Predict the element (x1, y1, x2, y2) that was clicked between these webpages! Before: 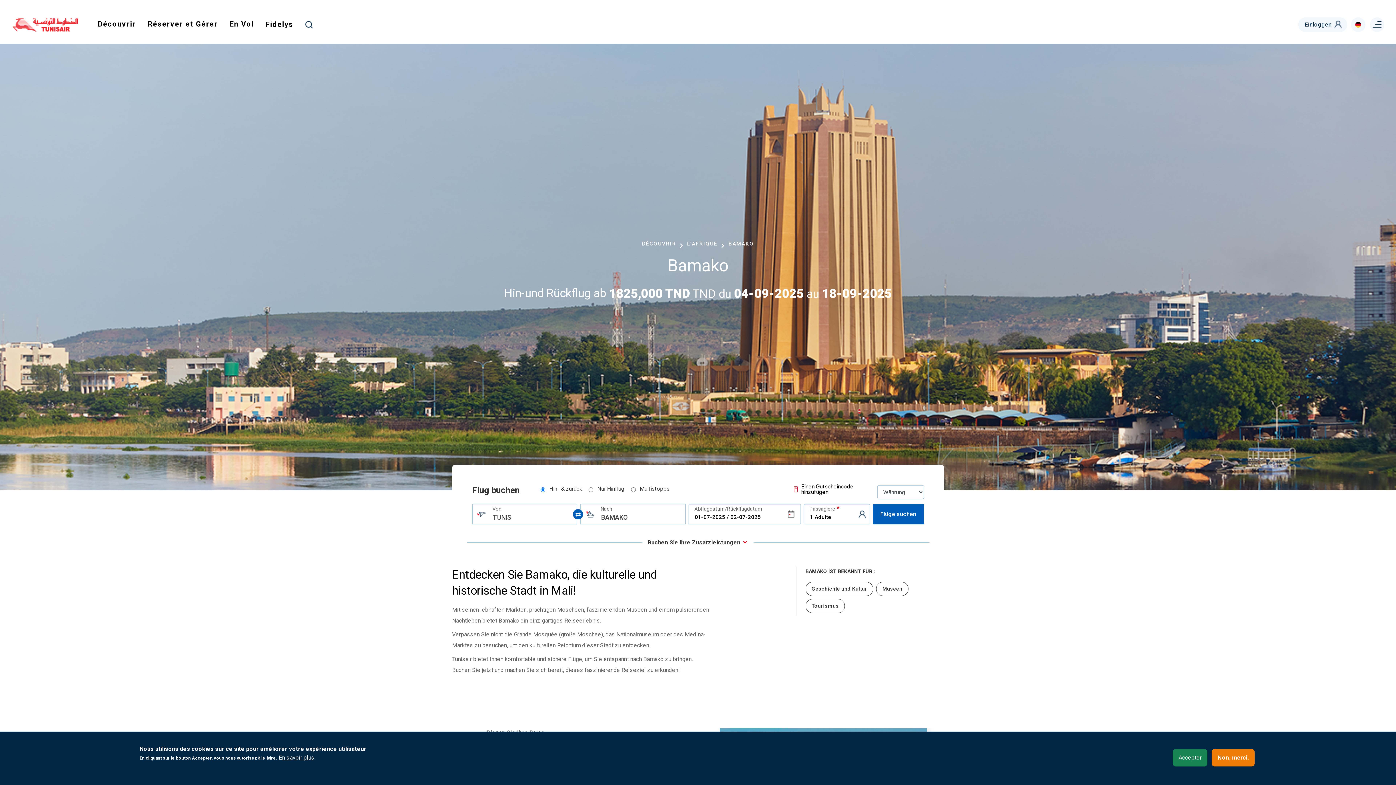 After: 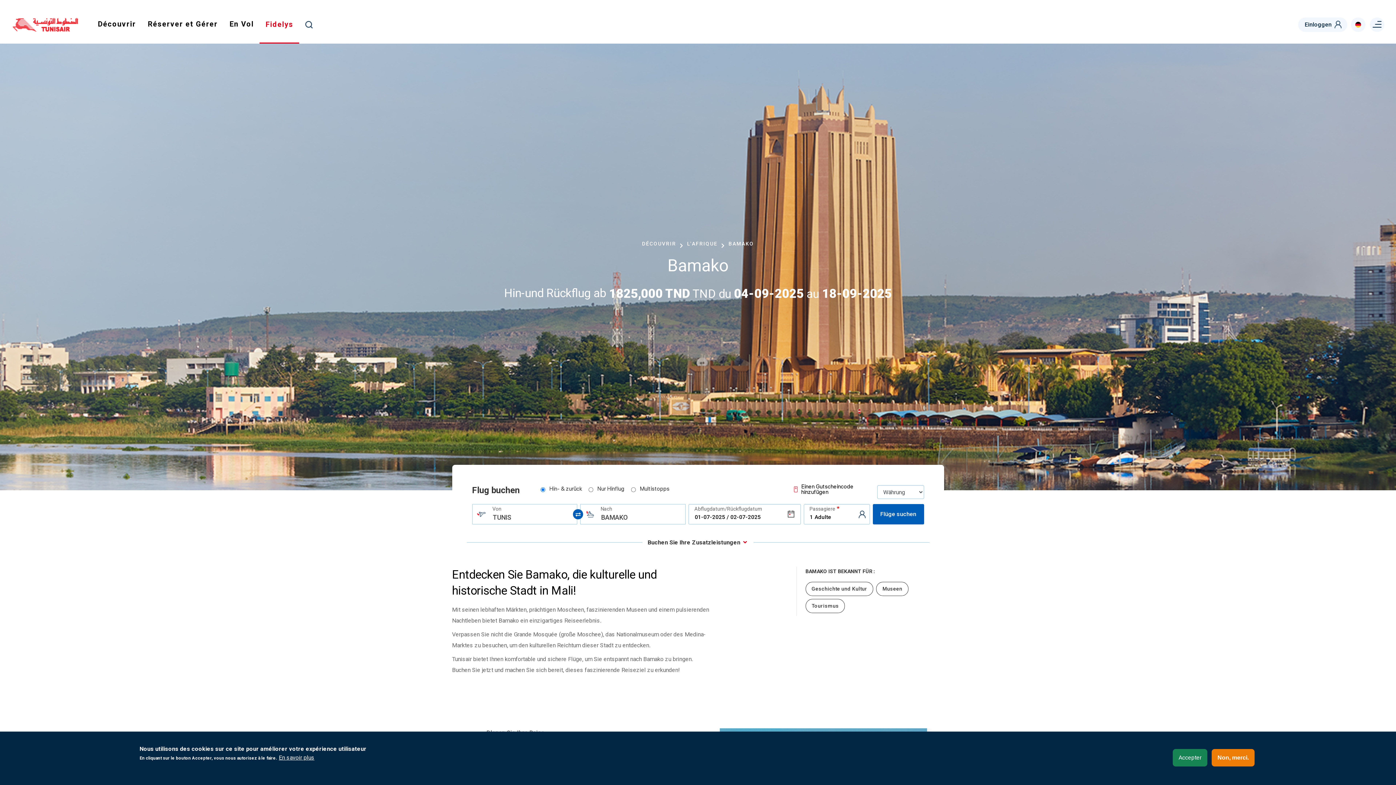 Action: bbox: (259, 14, 299, 33) label: Fidelys